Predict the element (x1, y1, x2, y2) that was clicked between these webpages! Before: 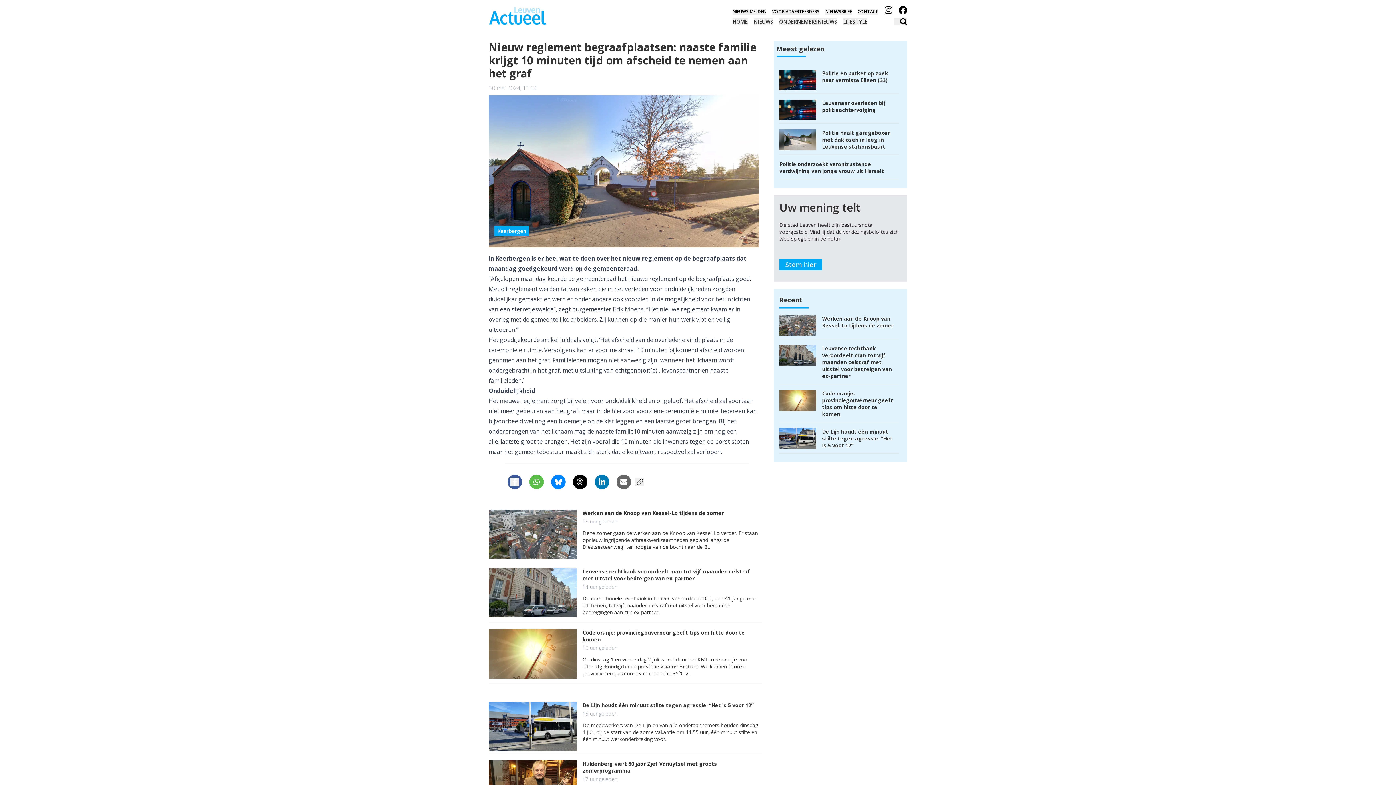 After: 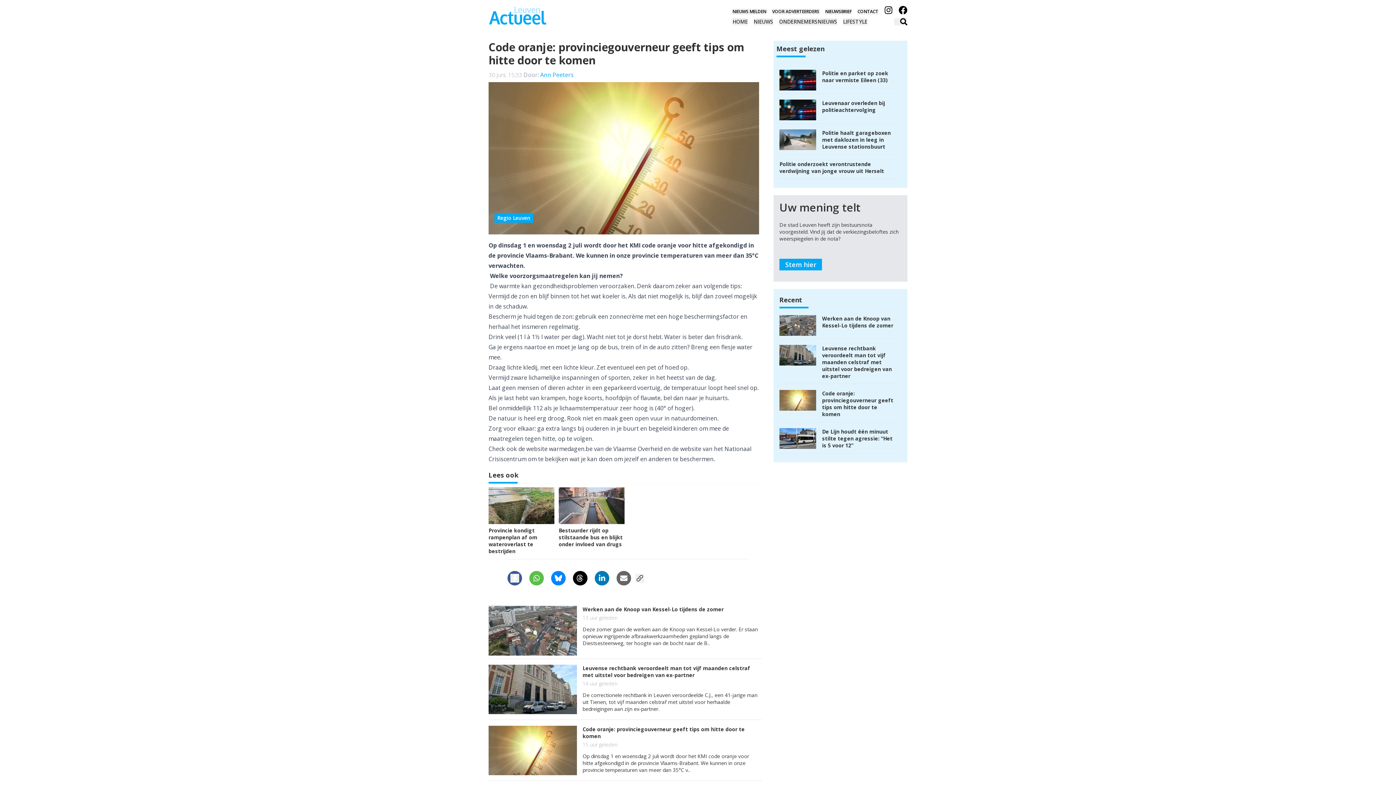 Action: label: Code oranje: provinciegouverneur geeft tips om hitte door te komen bbox: (779, 387, 898, 422)